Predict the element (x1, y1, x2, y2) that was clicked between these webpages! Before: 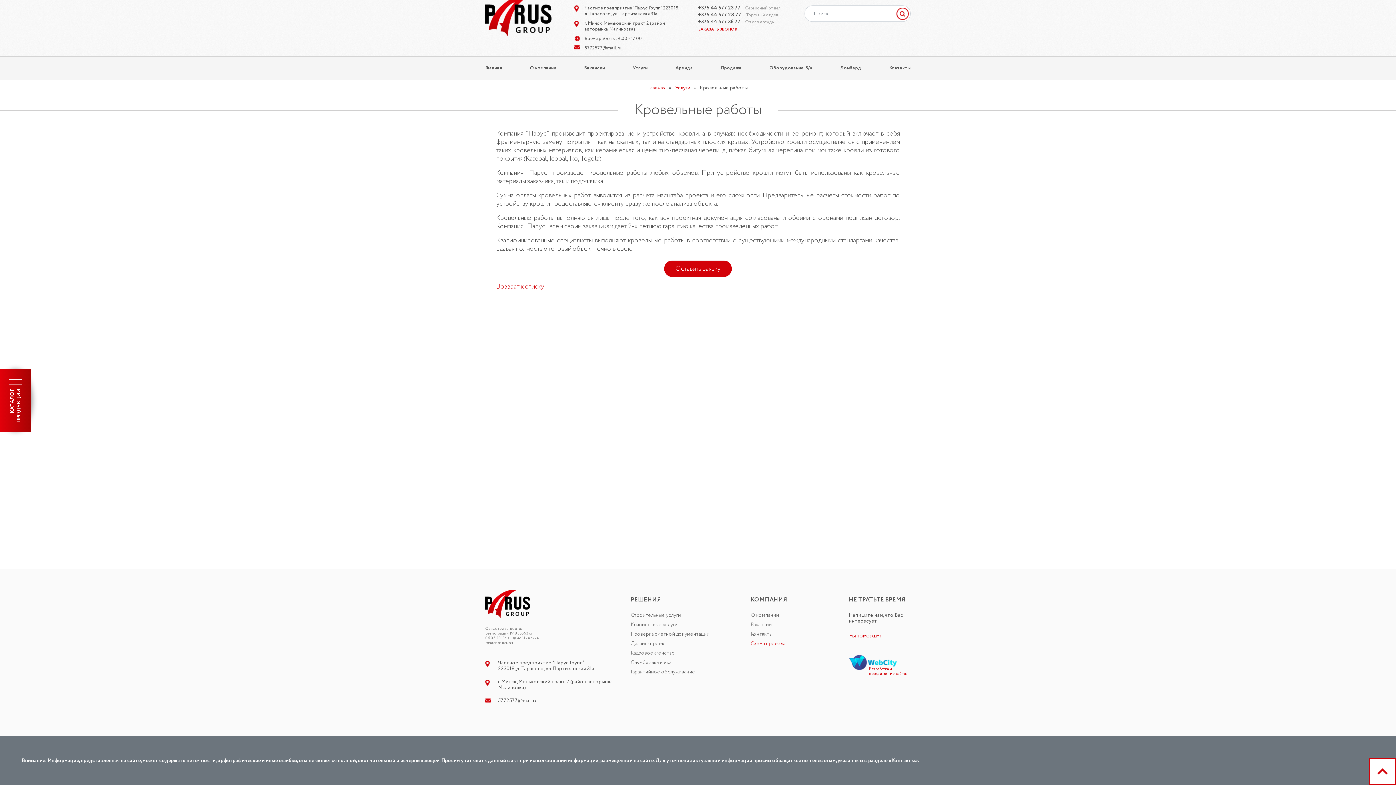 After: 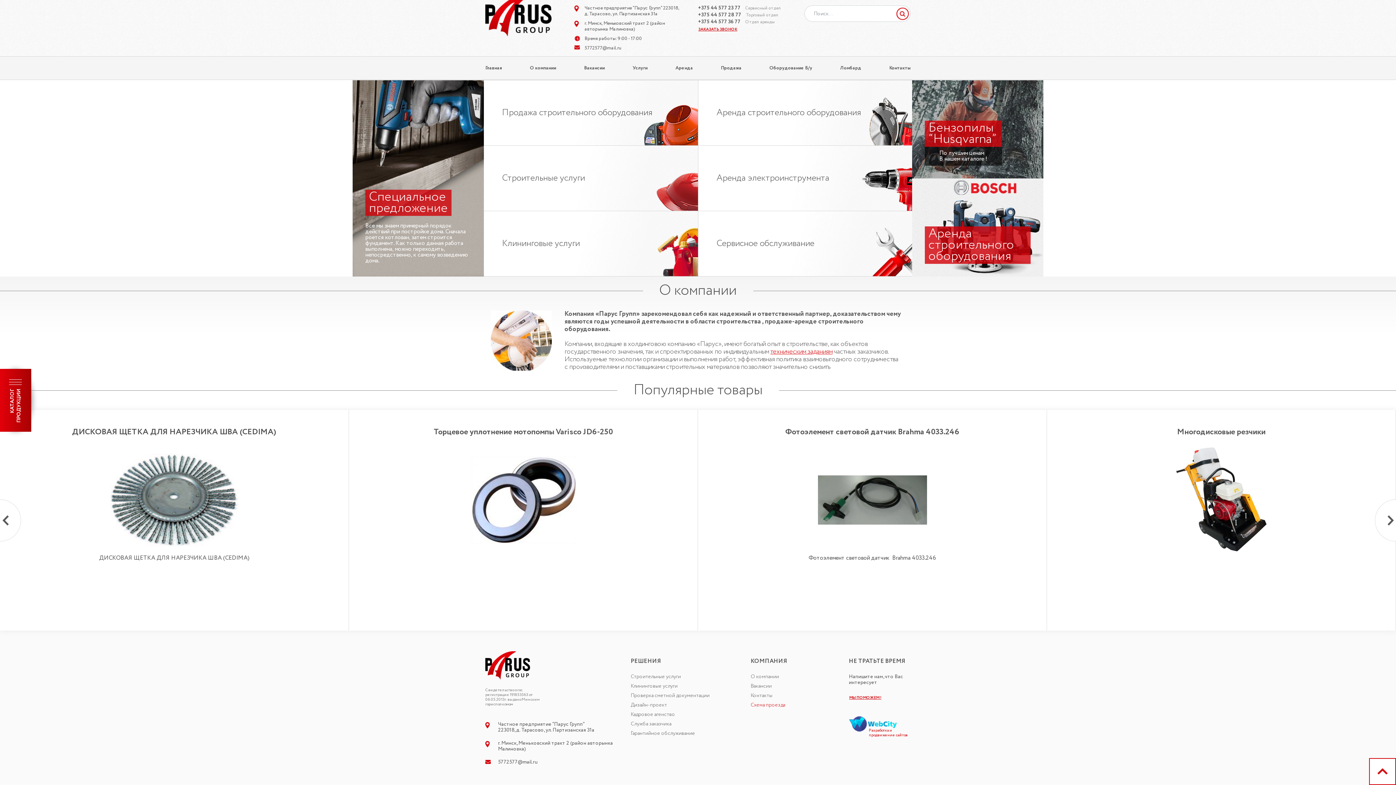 Action: bbox: (485, 56, 502, 79) label: Главная